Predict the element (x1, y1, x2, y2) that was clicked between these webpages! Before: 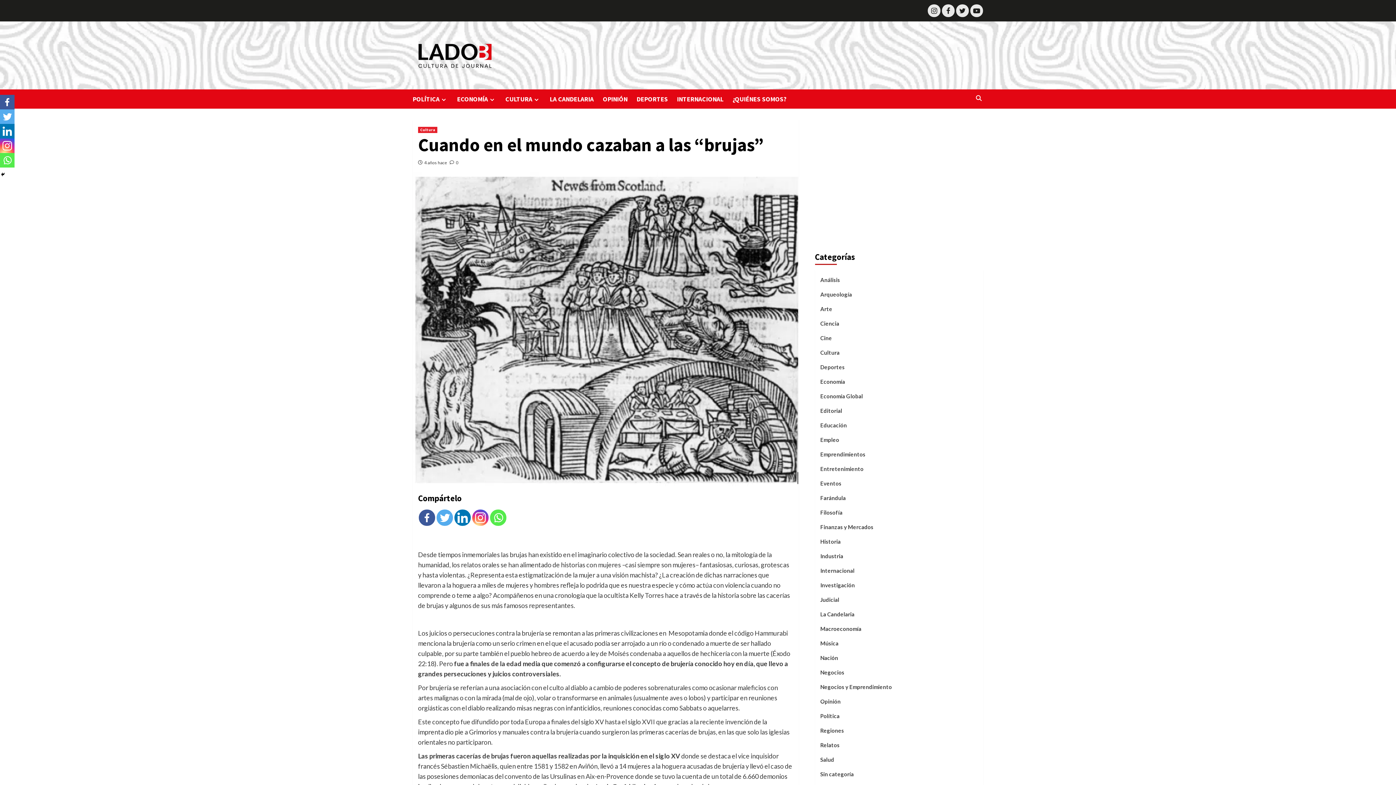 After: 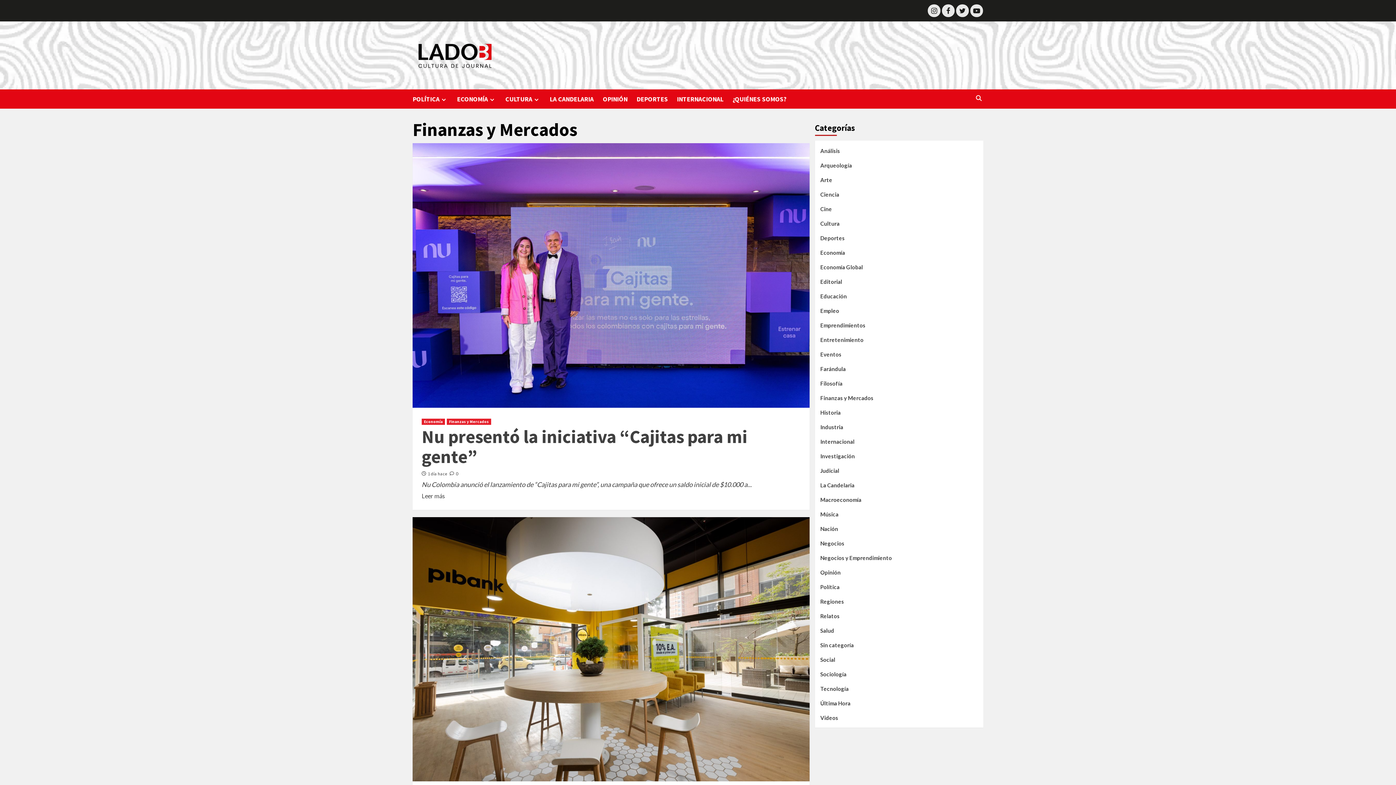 Action: label: Finanzas y Mercados bbox: (820, 522, 873, 537)